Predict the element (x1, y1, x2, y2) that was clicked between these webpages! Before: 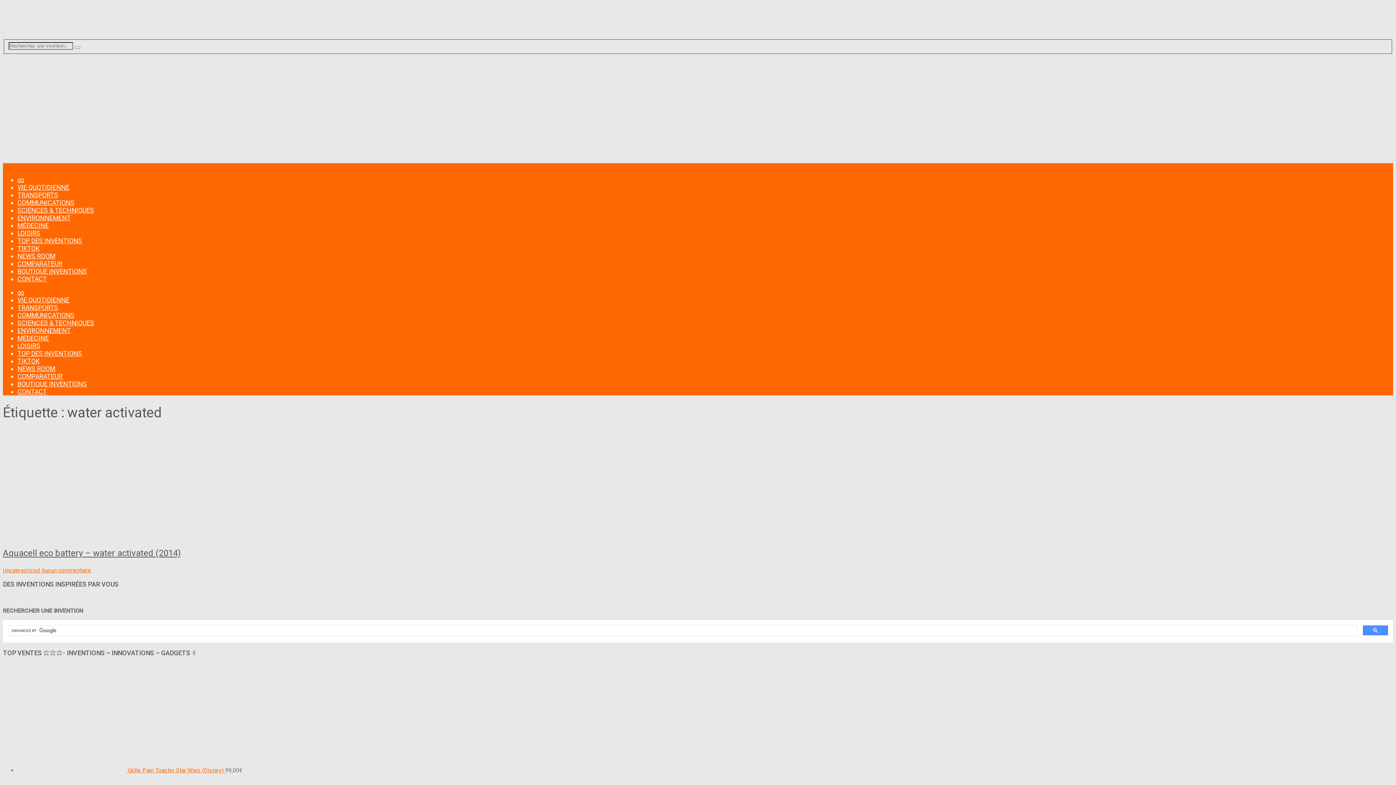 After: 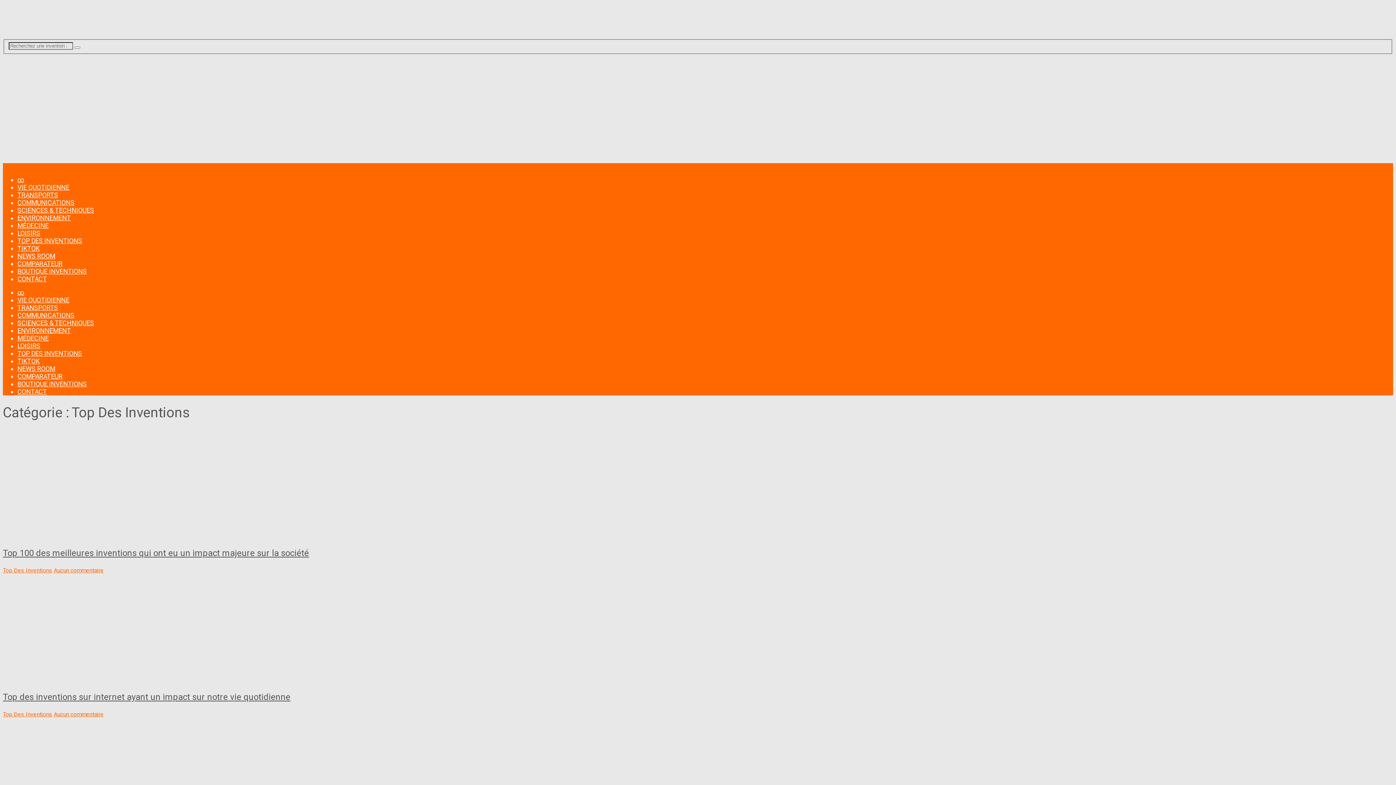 Action: bbox: (17, 237, 82, 244) label: TOP DES INVENTIONS